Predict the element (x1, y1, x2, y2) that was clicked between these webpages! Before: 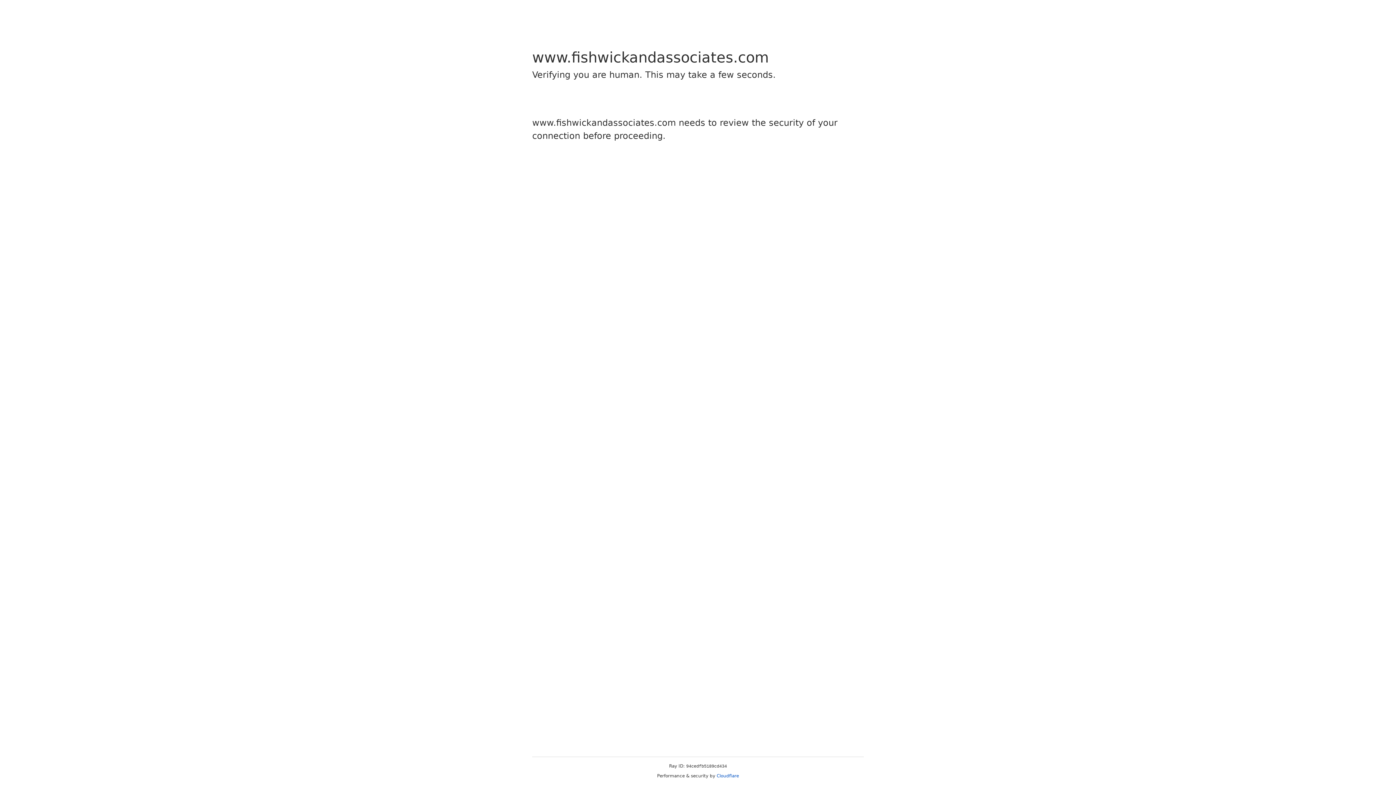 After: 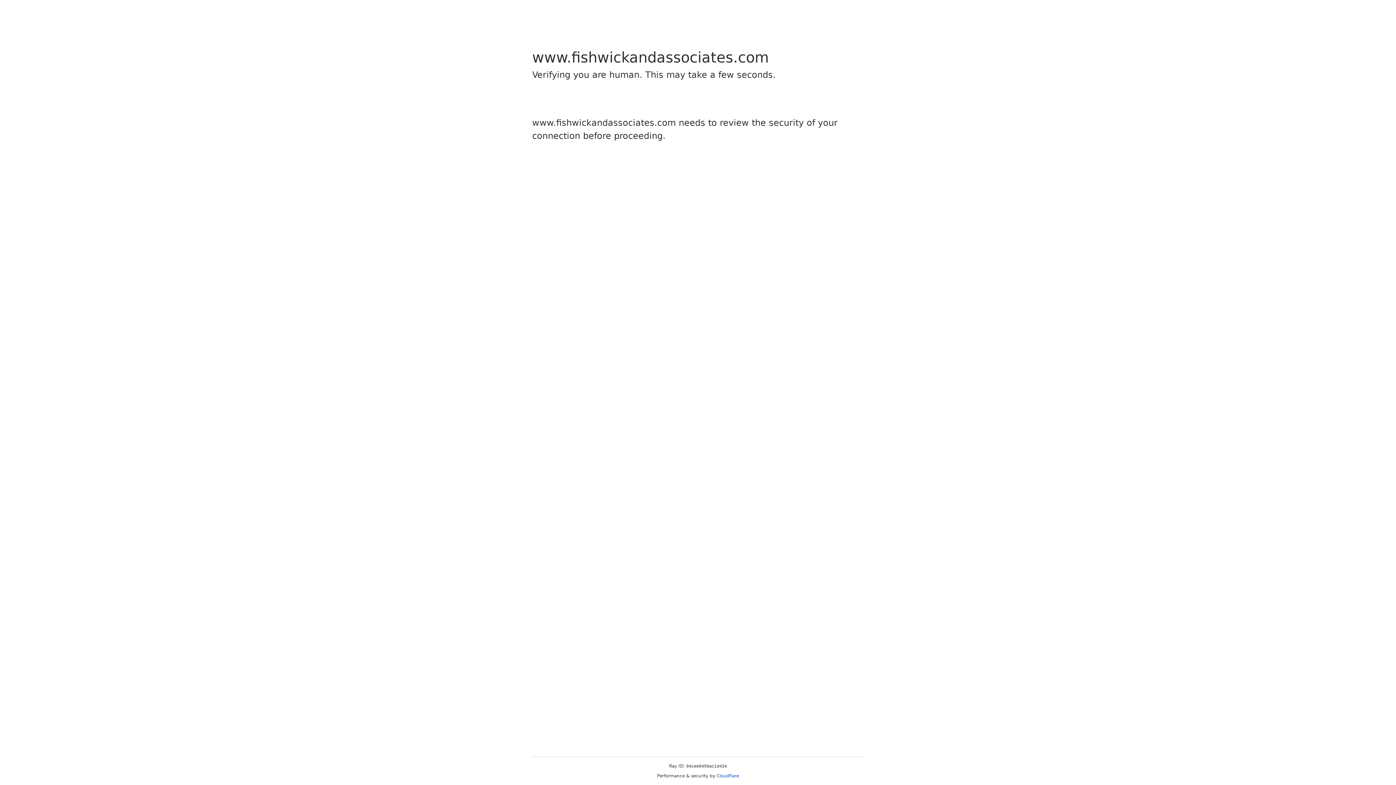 Action: bbox: (716, 773, 739, 778) label: Cloudflare